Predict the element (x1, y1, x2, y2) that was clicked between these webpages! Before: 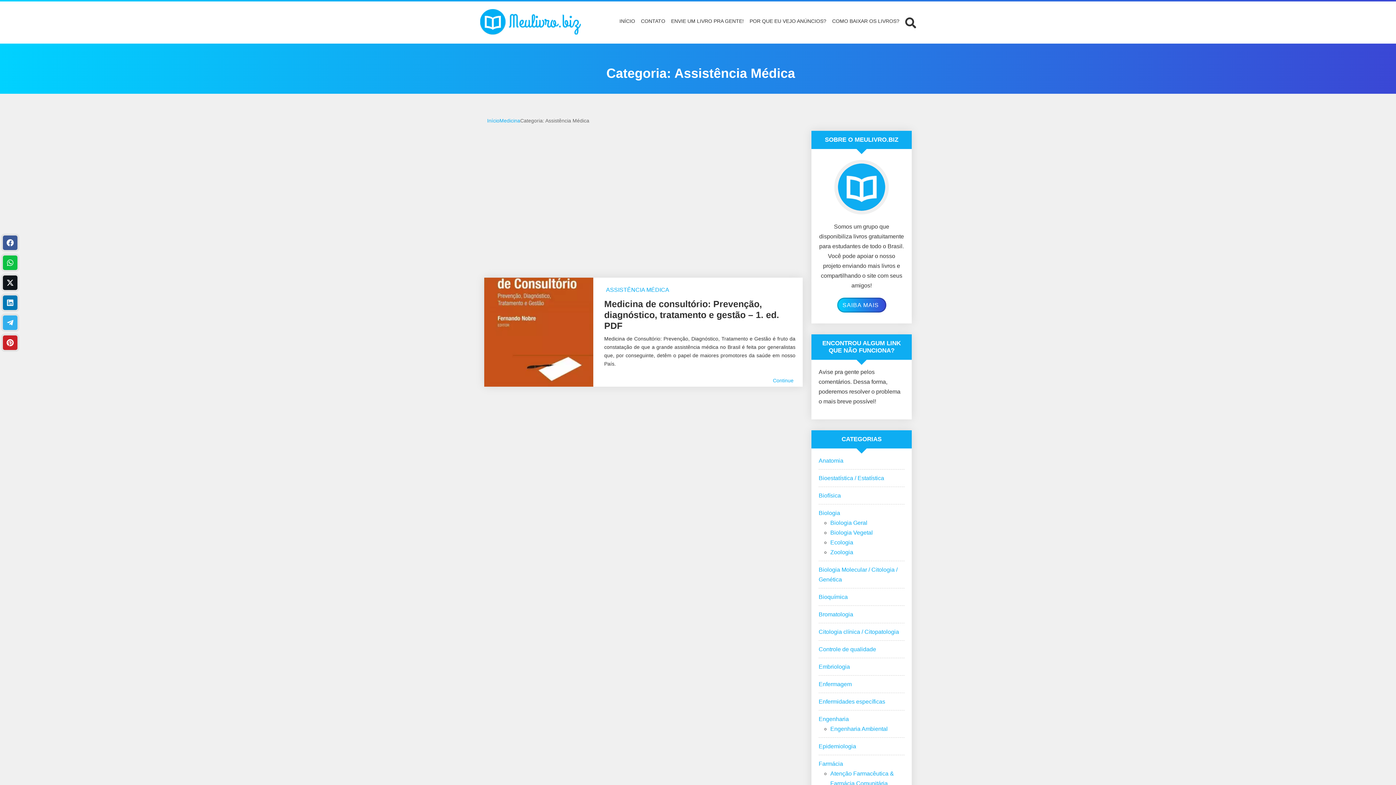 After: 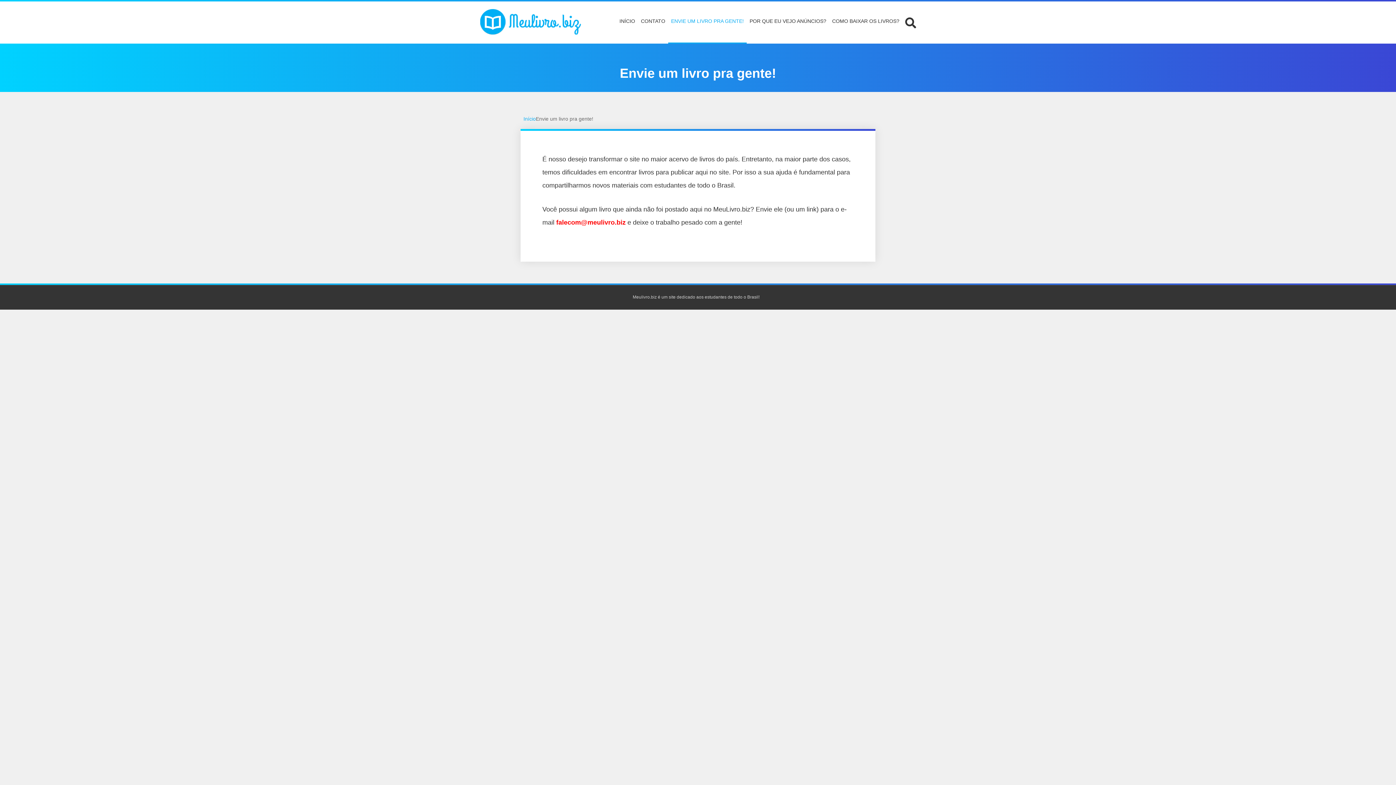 Action: label: ENVIE UM LIVRO PRA GENTE! bbox: (668, 0, 746, 43)